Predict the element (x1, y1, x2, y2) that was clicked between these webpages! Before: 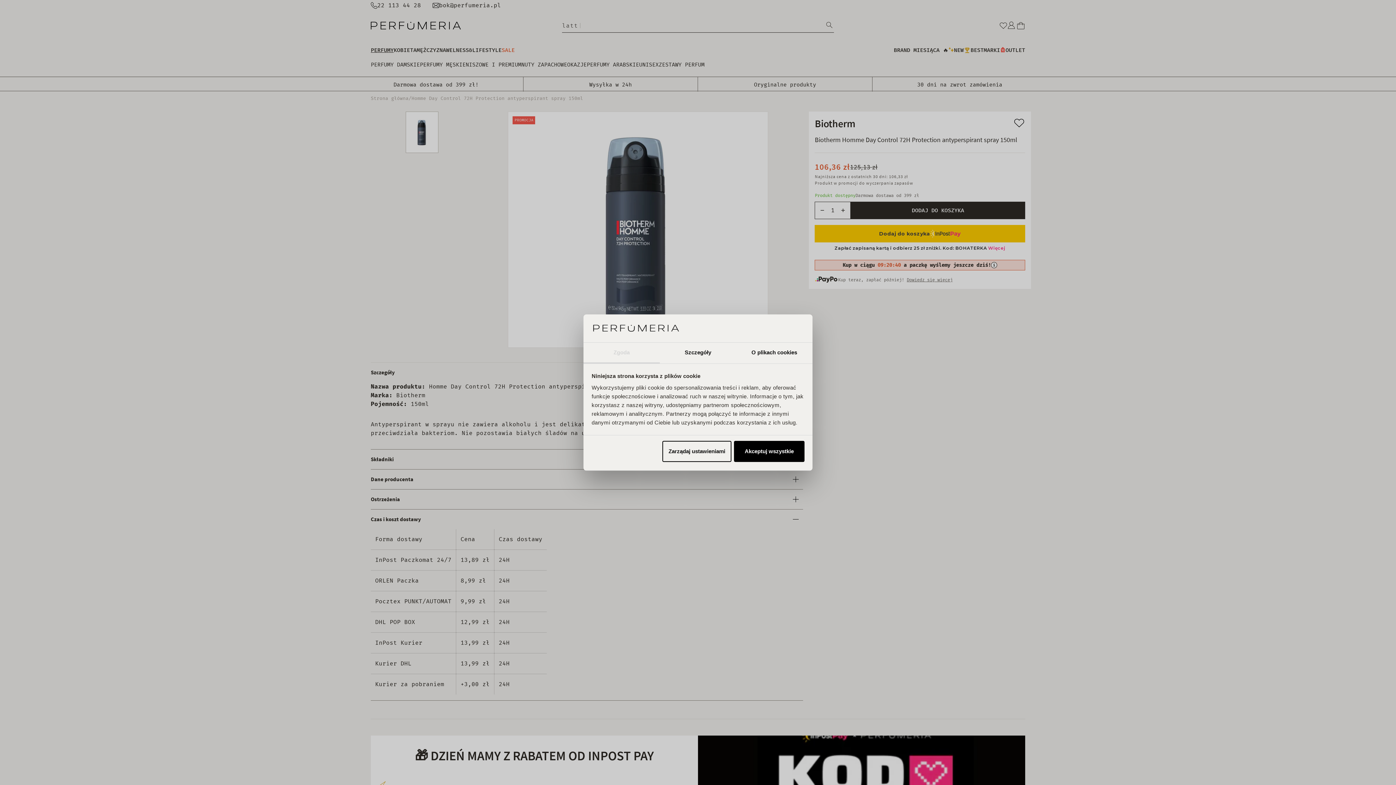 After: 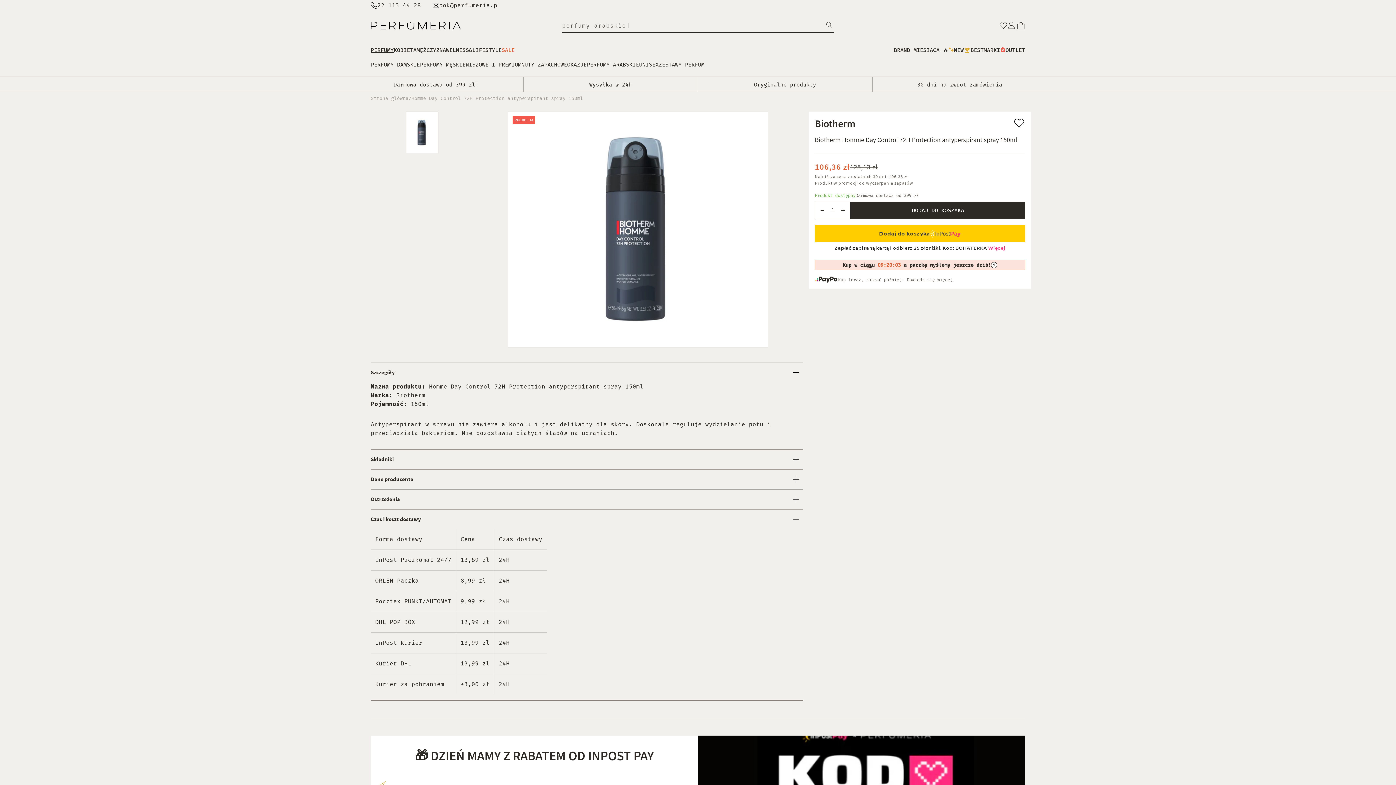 Action: bbox: (734, 441, 804, 462) label: Akceptuj wszystkie